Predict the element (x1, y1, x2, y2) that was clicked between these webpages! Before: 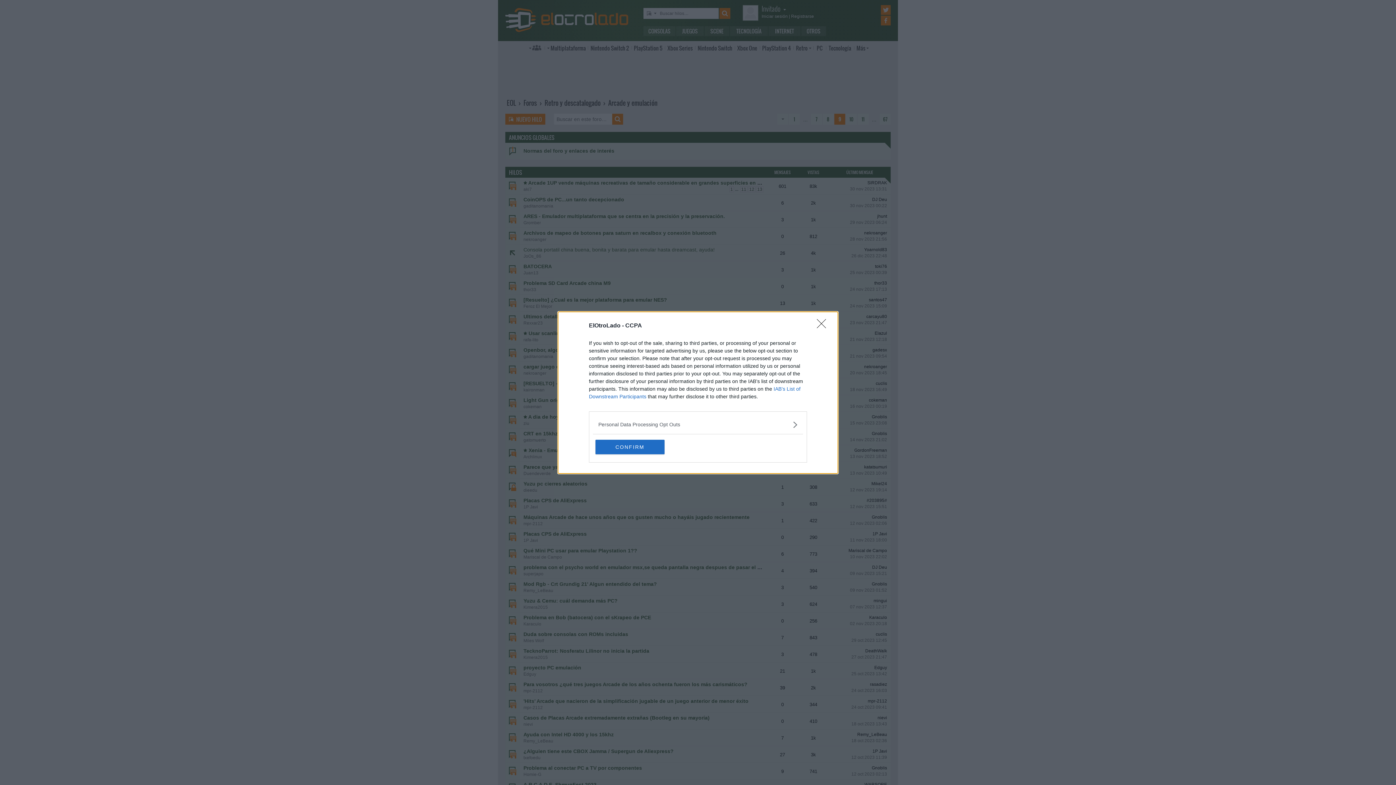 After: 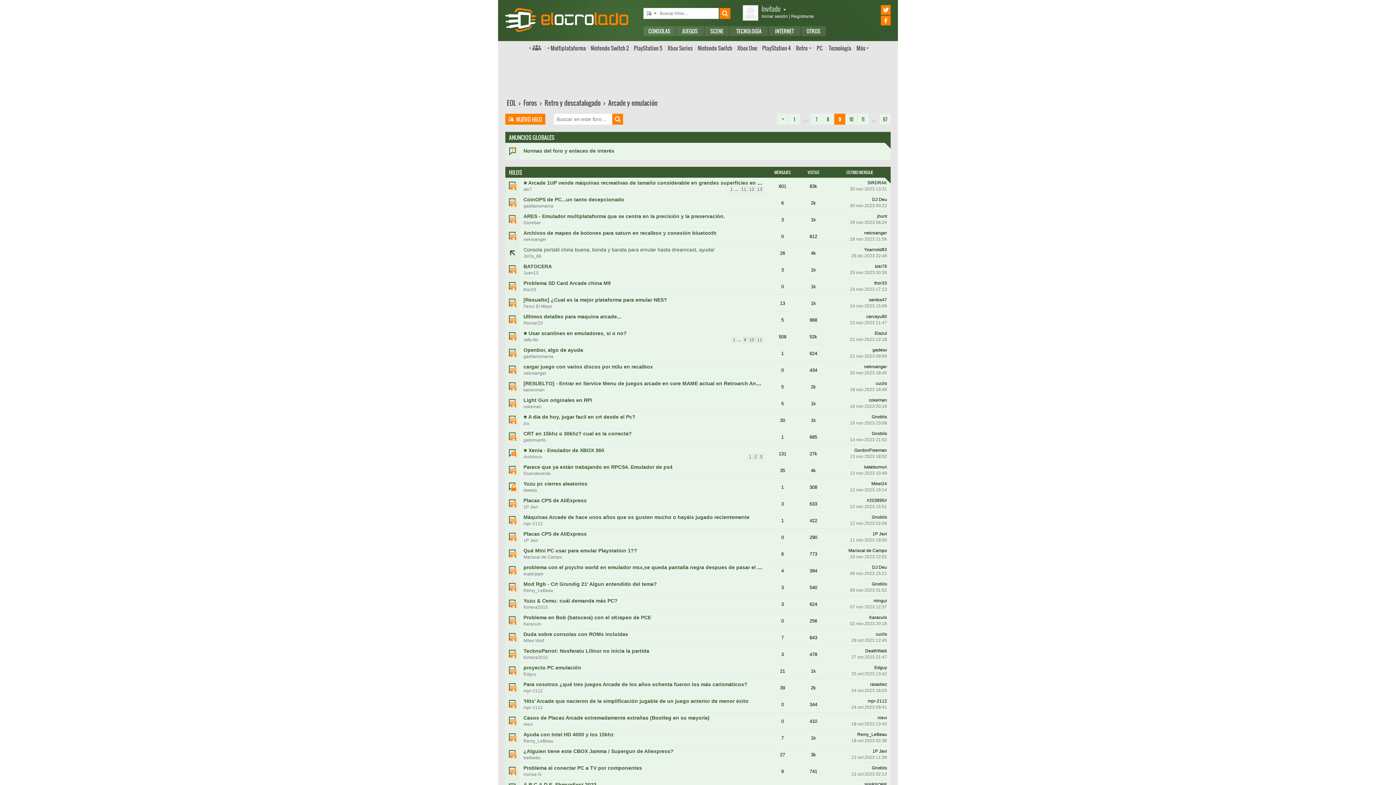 Action: label: CONFIRM bbox: (595, 439, 664, 454)